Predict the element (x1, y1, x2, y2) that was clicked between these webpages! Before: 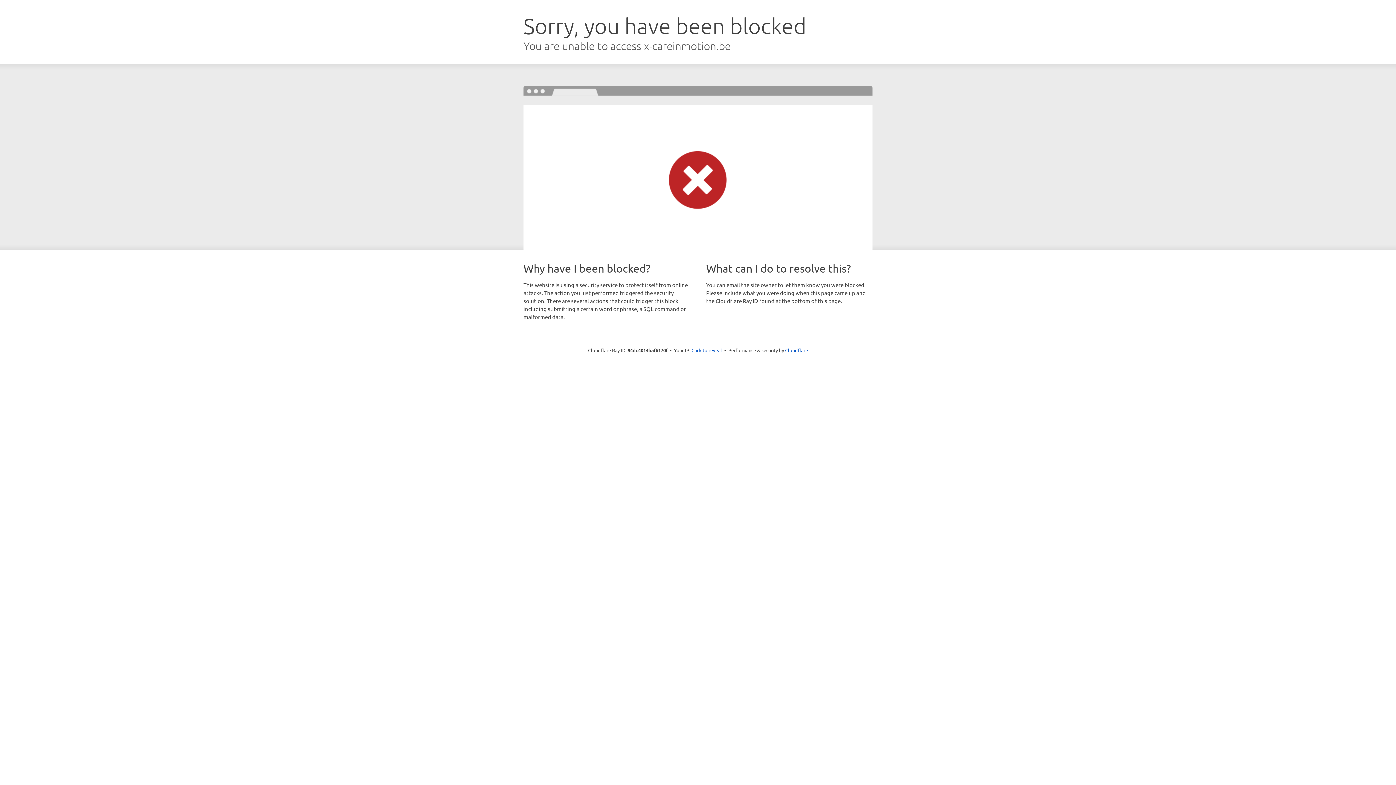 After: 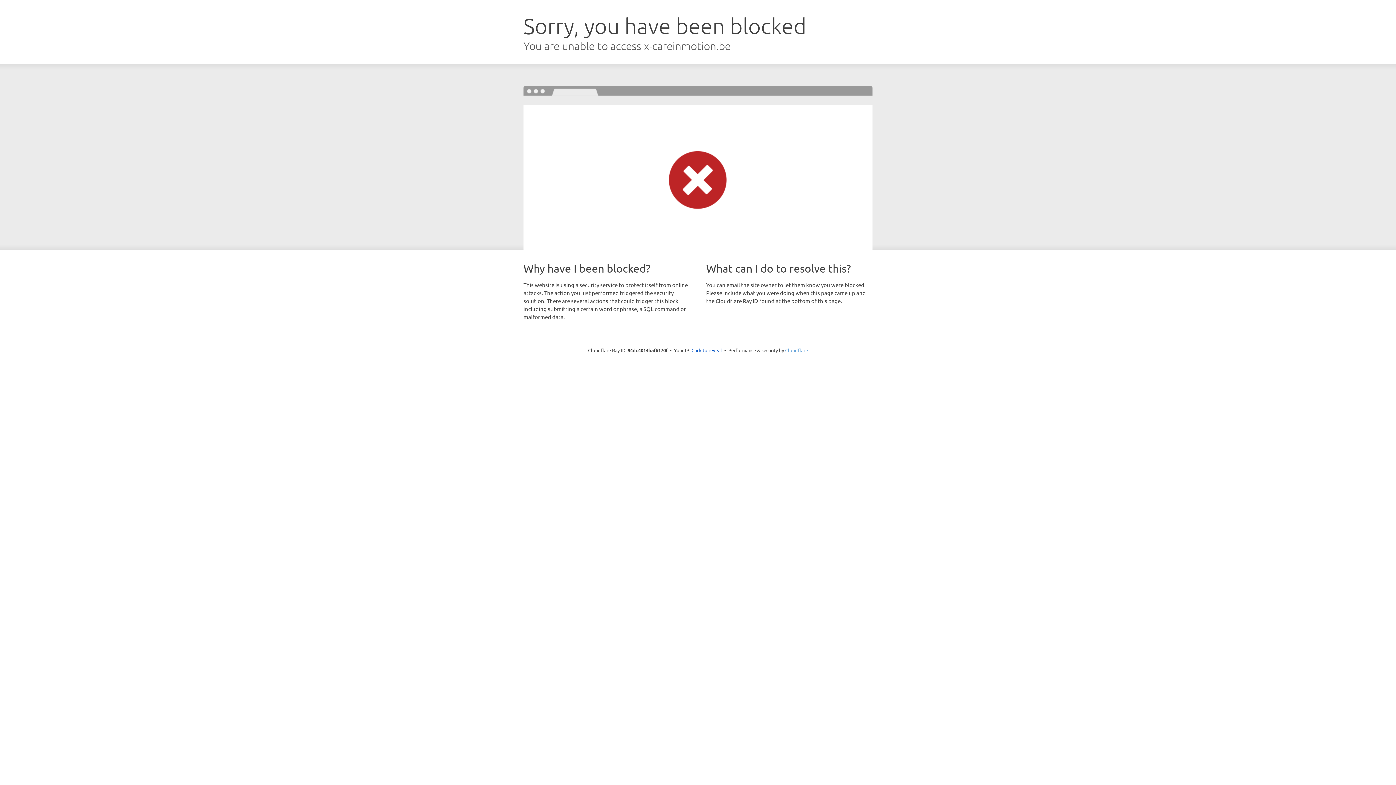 Action: label: Cloudflare bbox: (785, 347, 808, 353)